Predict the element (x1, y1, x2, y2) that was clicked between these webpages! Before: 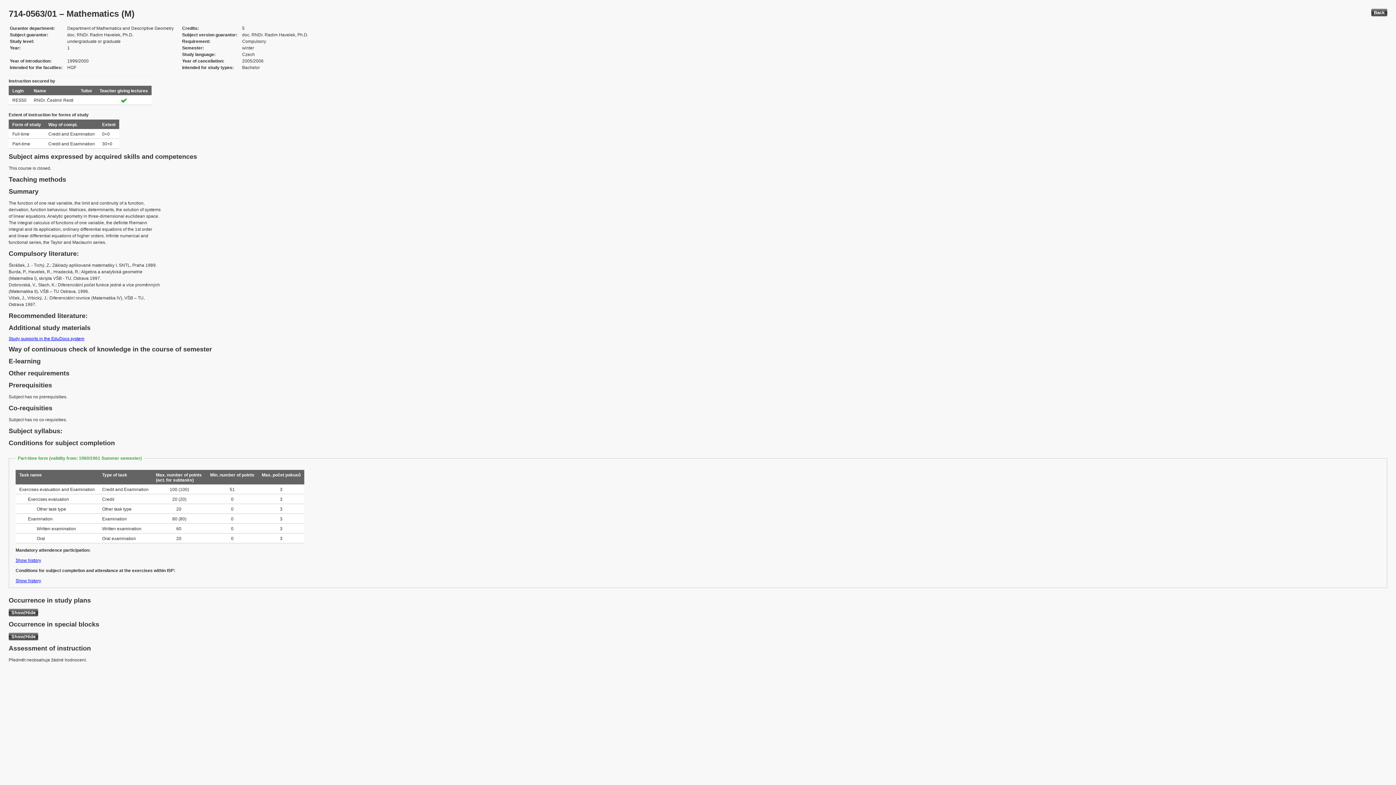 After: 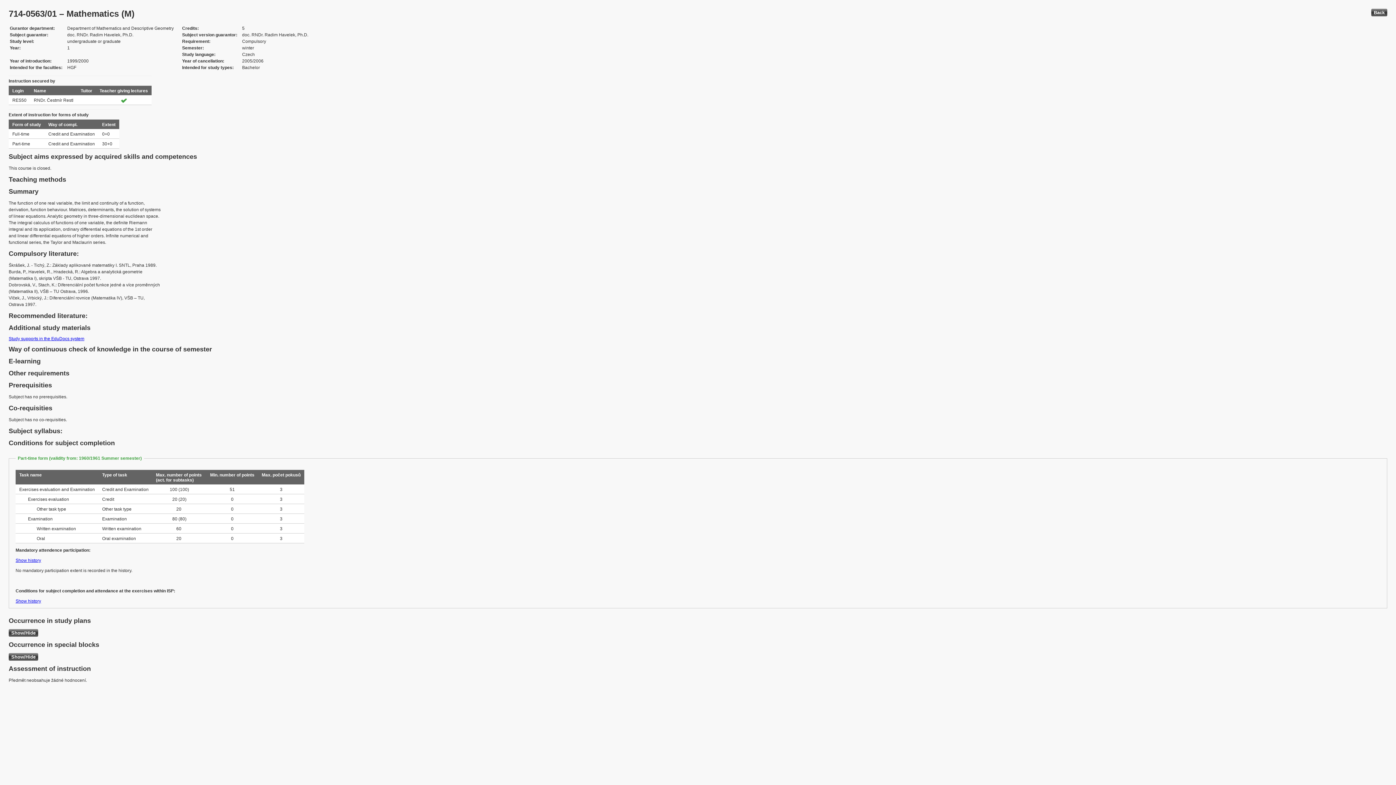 Action: bbox: (15, 558, 41, 563) label: Show history